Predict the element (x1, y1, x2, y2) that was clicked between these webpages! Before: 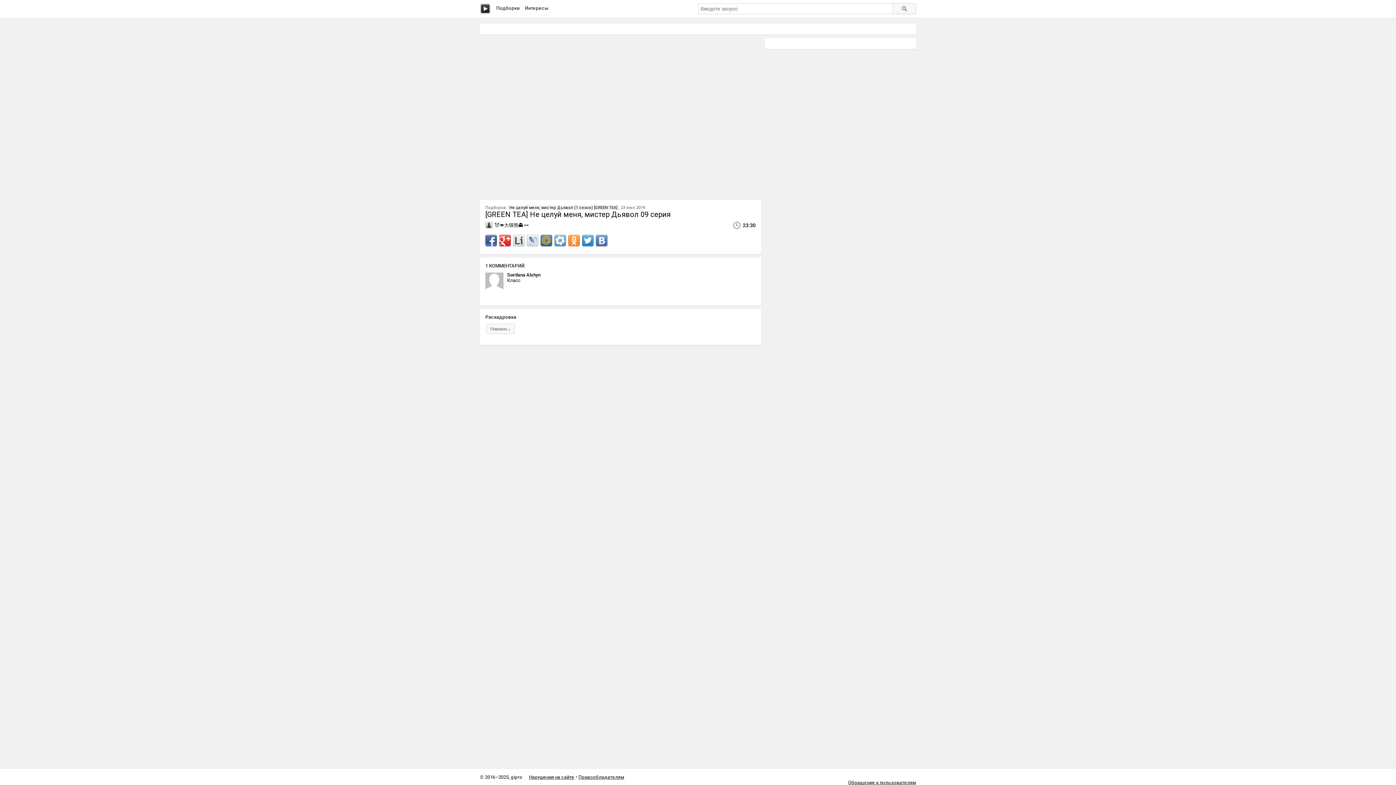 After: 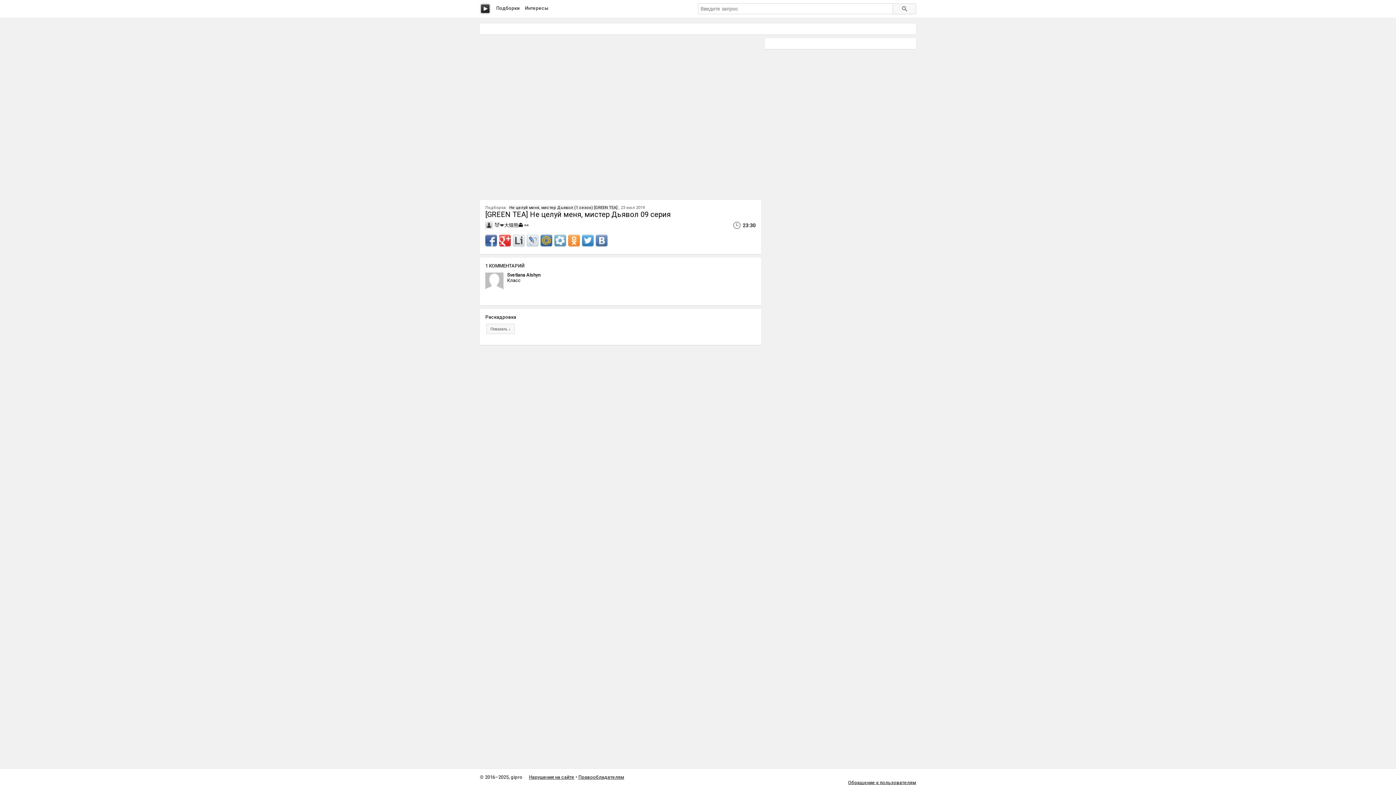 Action: bbox: (526, 235, 538, 246)